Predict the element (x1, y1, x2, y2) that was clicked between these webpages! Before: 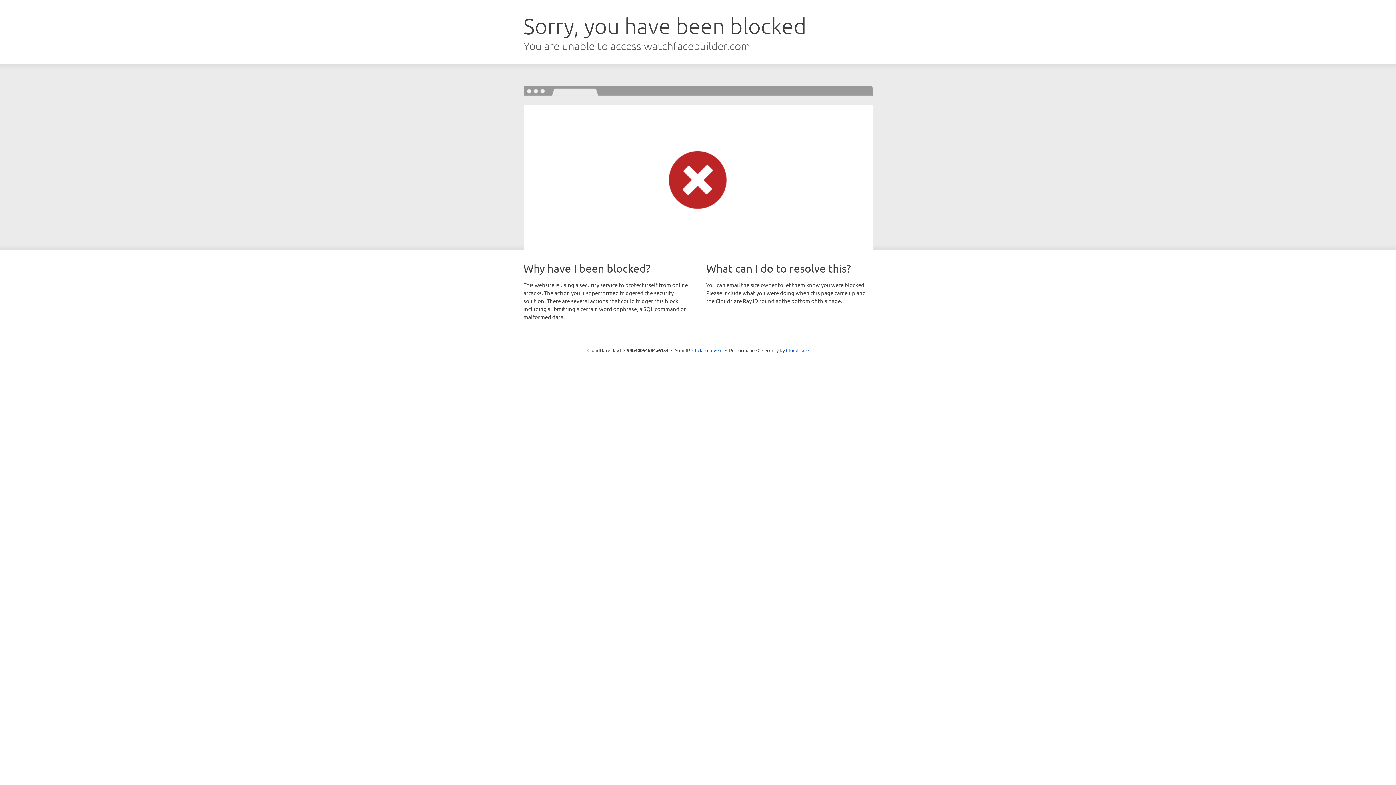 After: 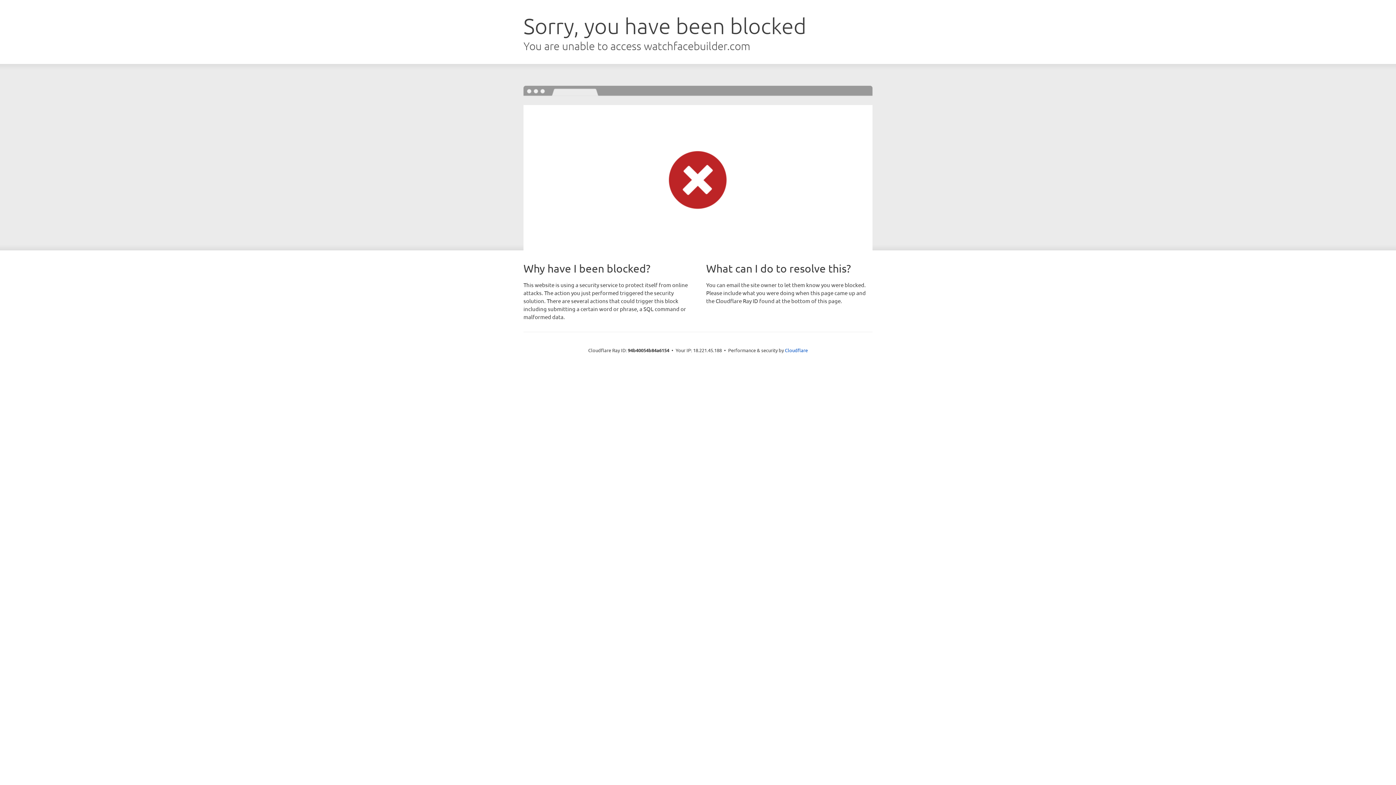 Action: label: Click to reveal bbox: (692, 346, 722, 353)